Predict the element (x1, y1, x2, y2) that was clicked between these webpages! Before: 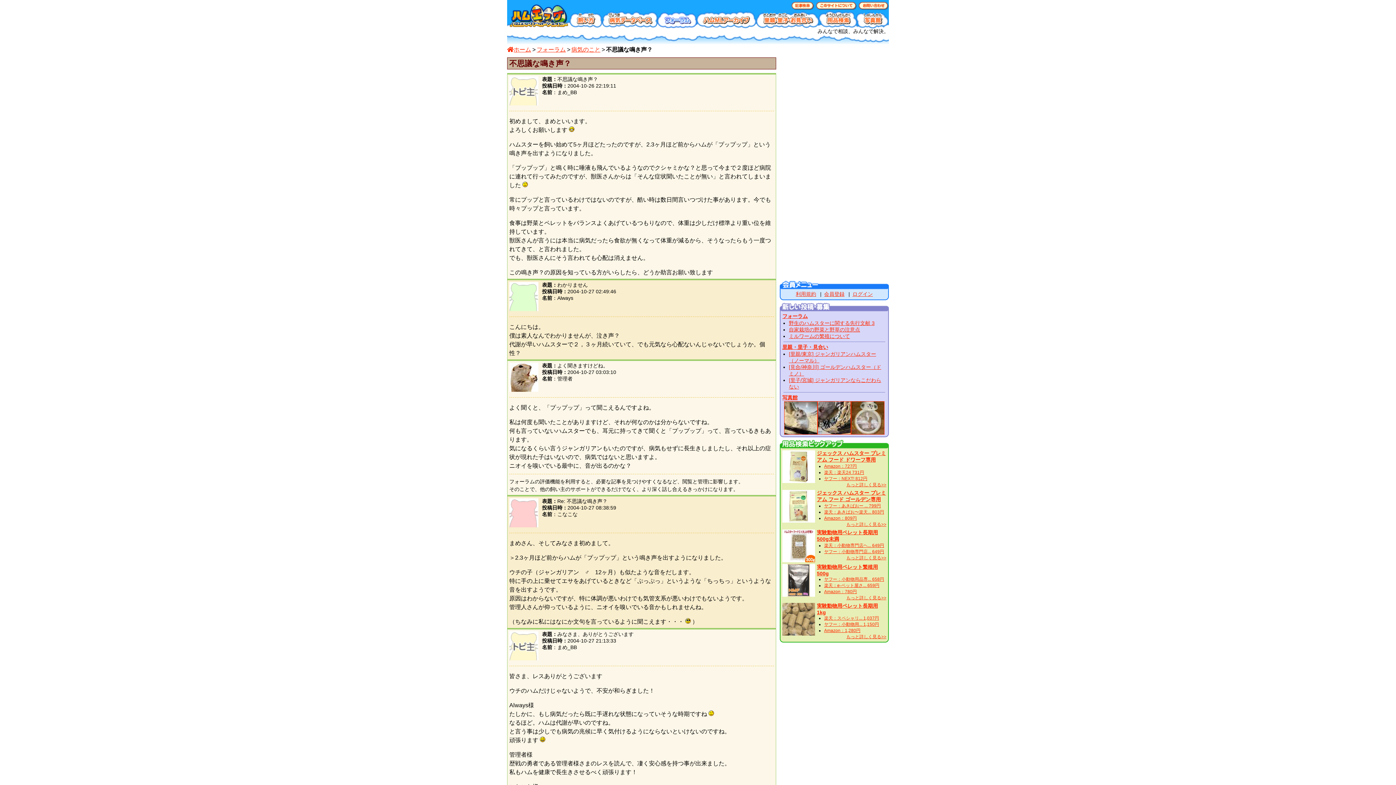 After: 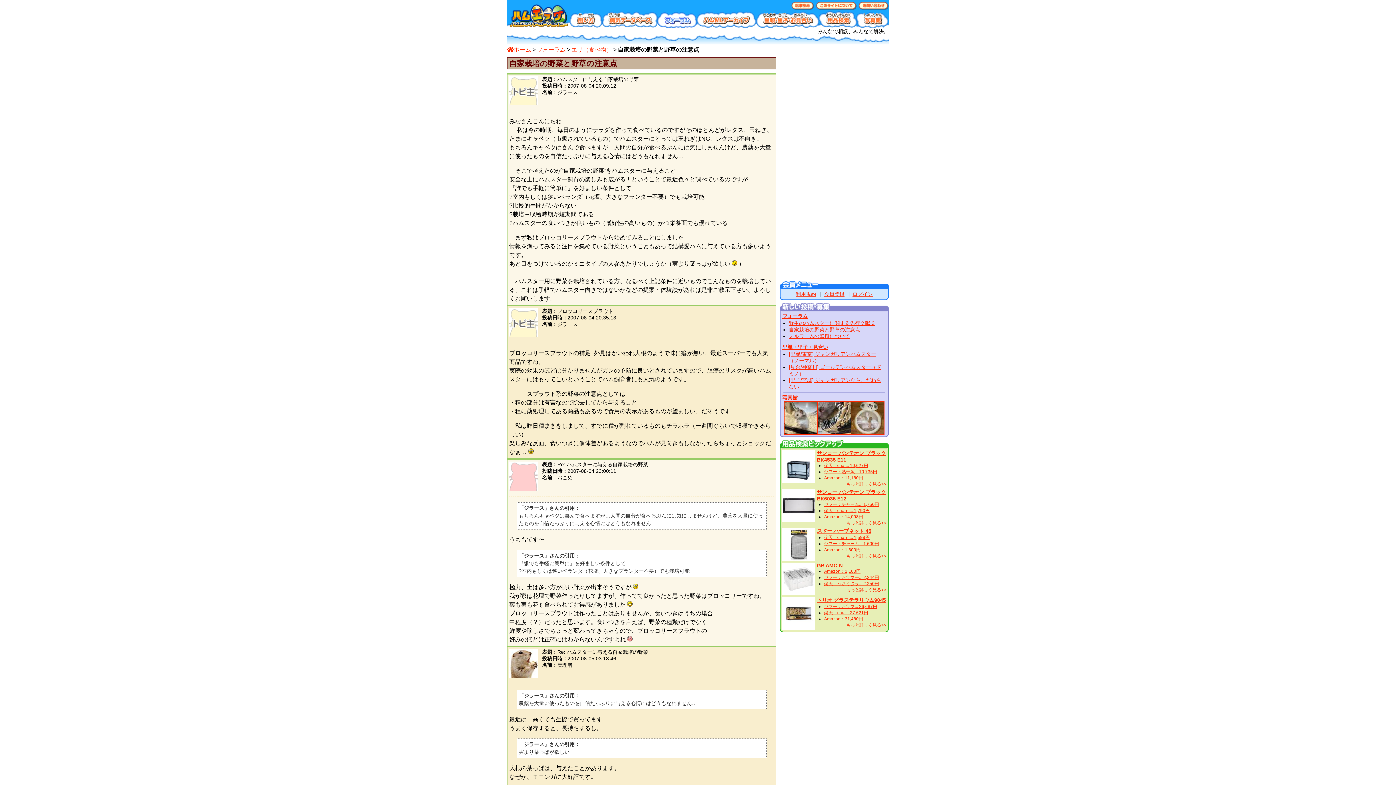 Action: bbox: (789, 326, 860, 332) label: 自家栽培の野菜と野草の注意点